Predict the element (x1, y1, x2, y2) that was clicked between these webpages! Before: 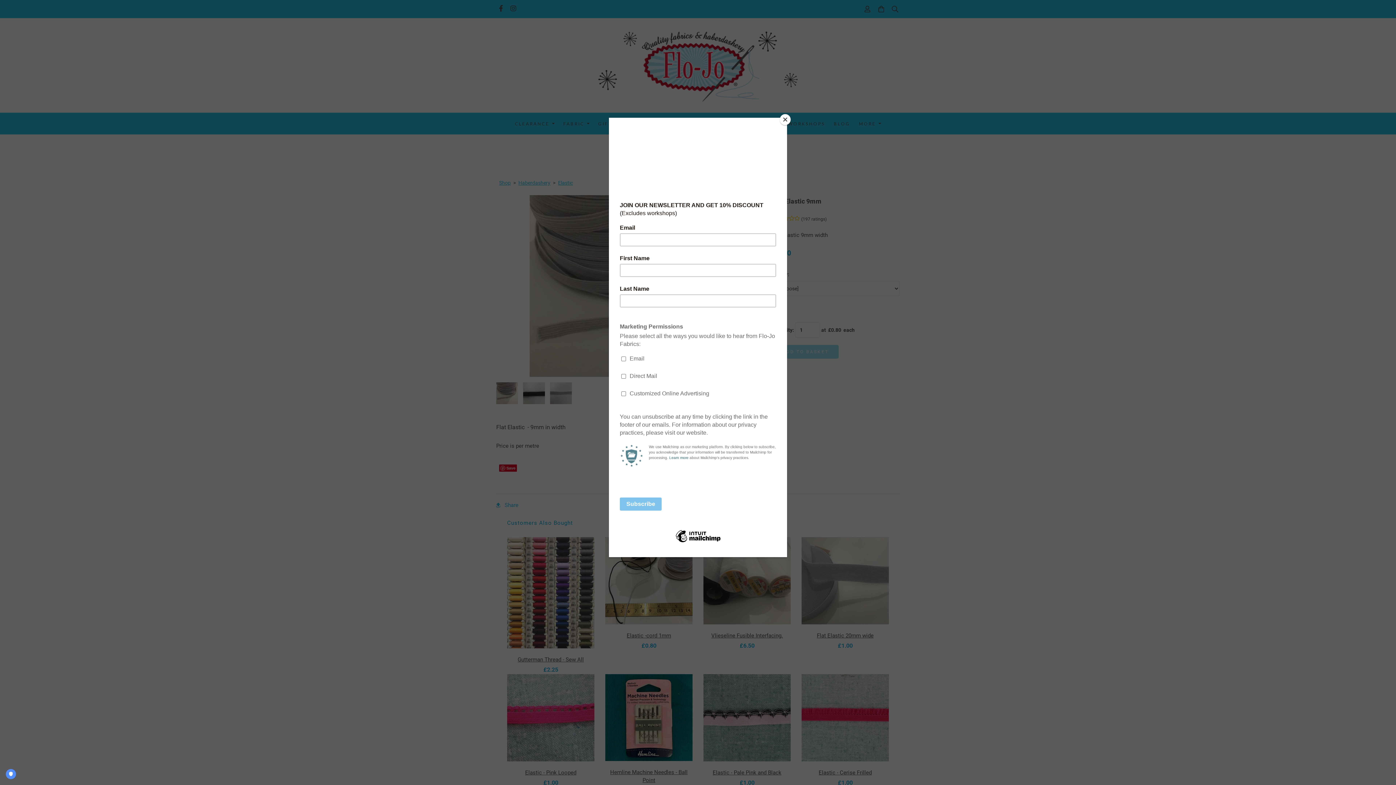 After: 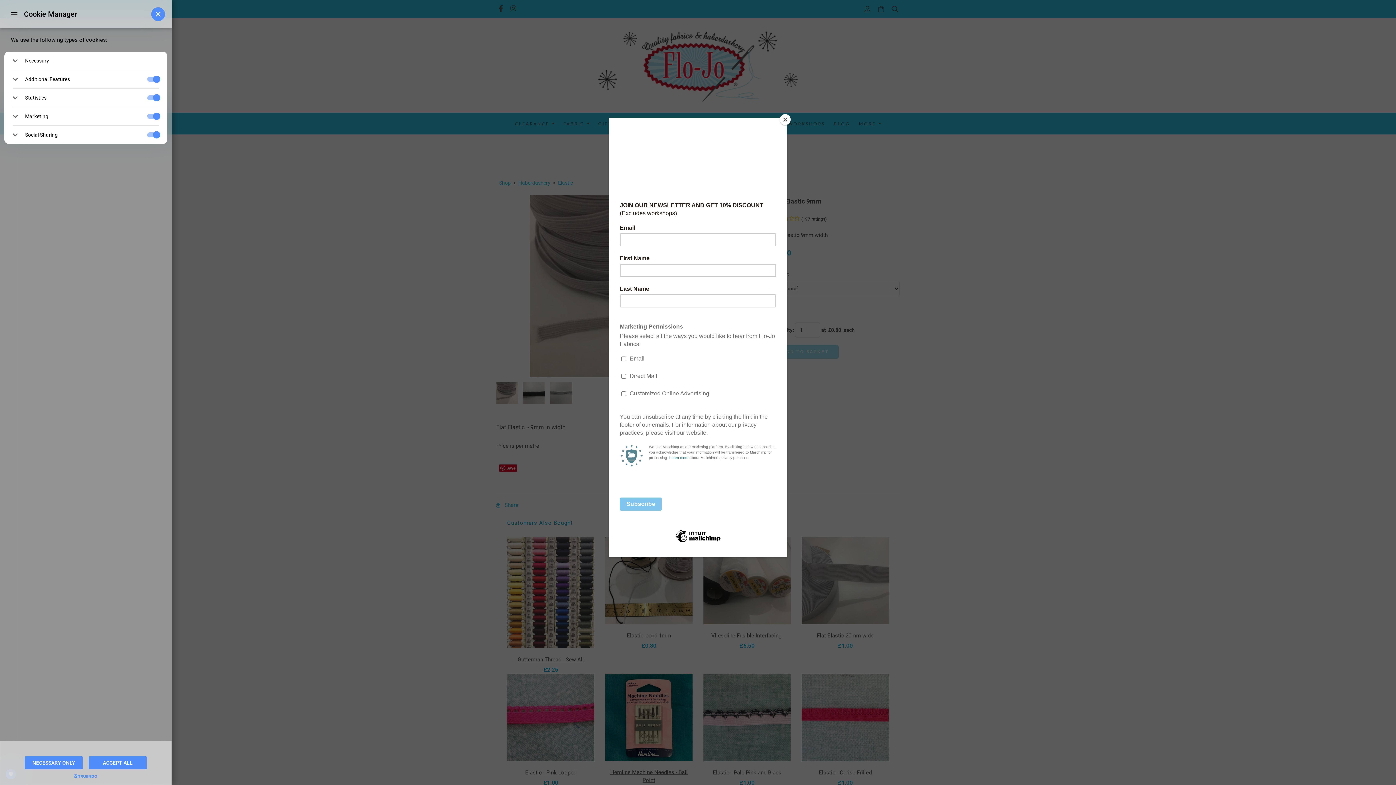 Action: bbox: (5, 769, 16, 779) label: PRIVACY